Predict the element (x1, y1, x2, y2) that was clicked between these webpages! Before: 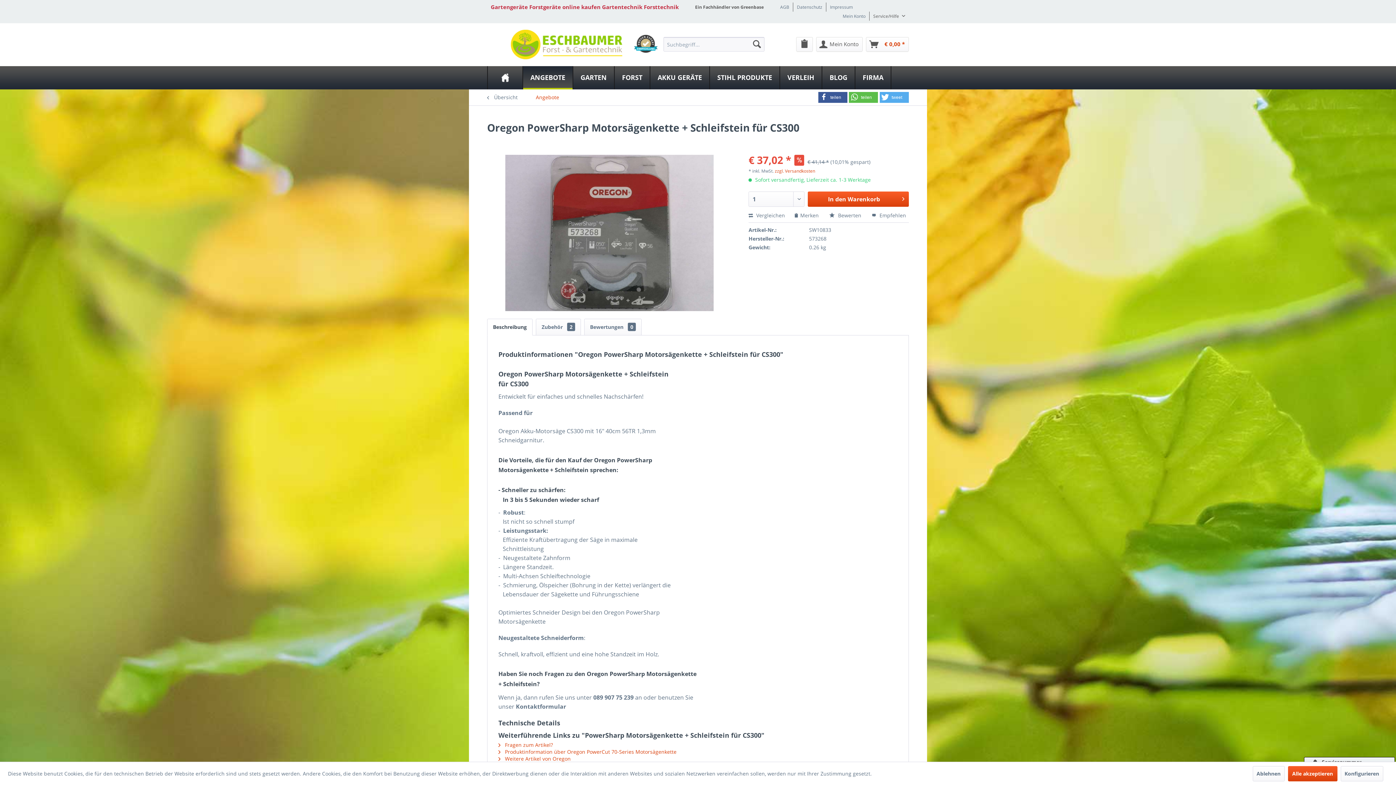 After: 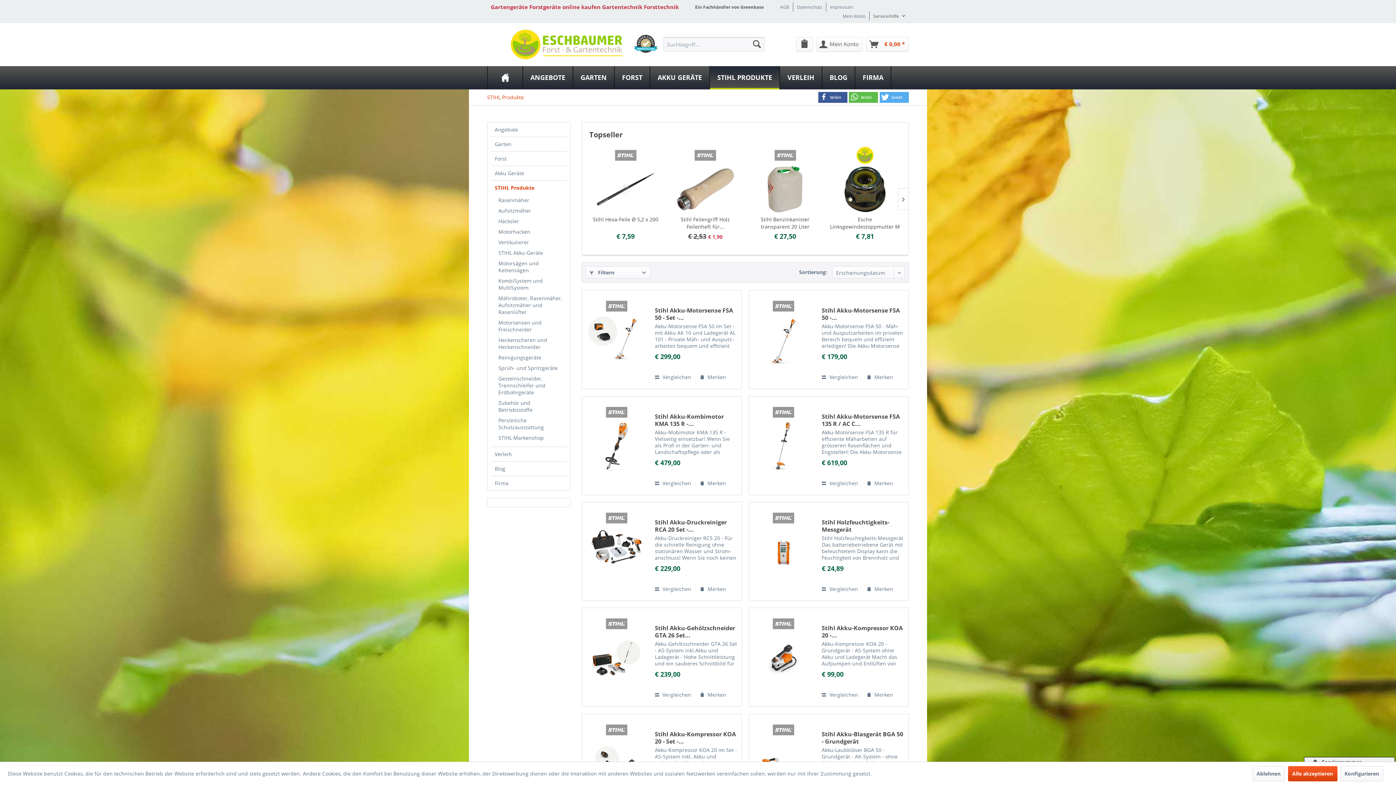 Action: bbox: (710, 66, 779, 89) label: STIHL Produkte